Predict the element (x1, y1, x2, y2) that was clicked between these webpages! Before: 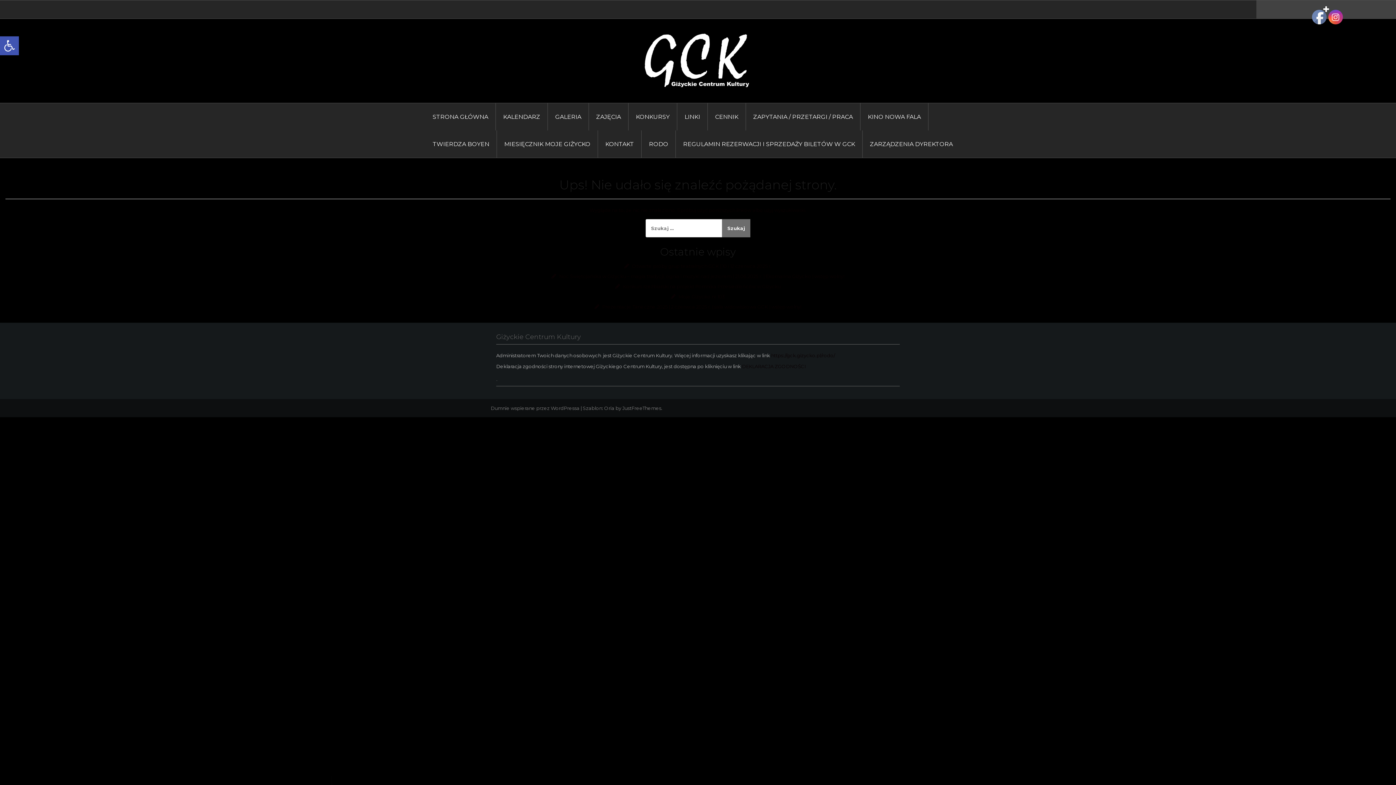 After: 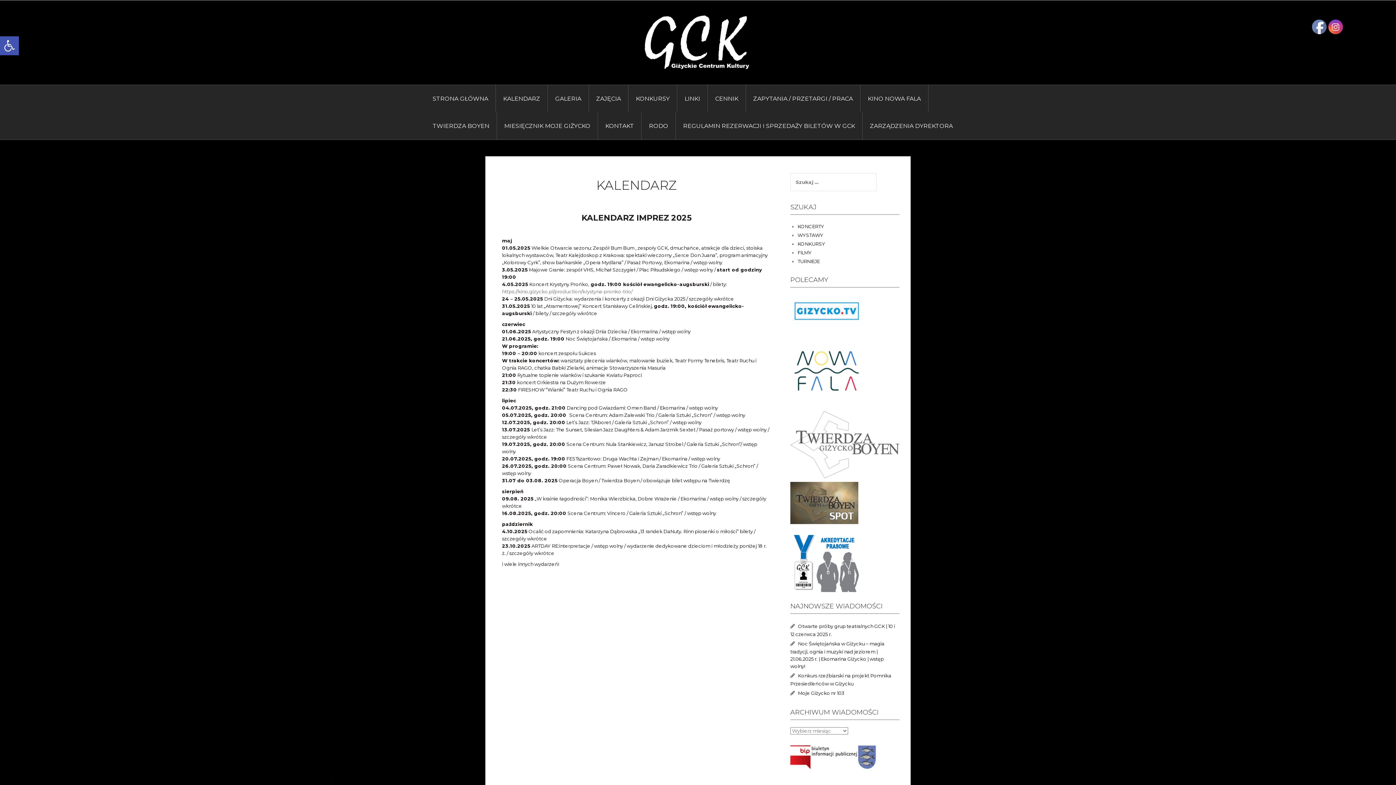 Action: label: KALENDARZ bbox: (496, 103, 548, 130)